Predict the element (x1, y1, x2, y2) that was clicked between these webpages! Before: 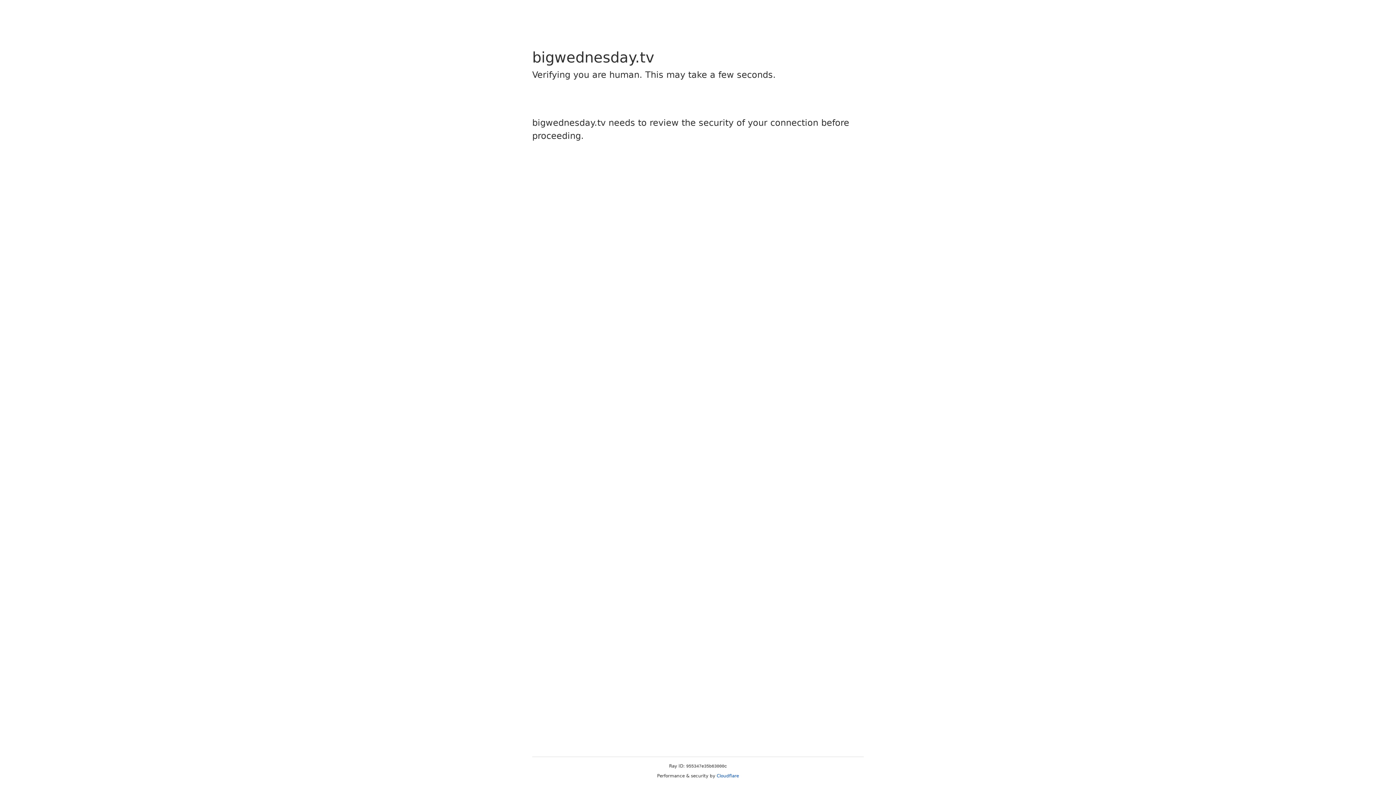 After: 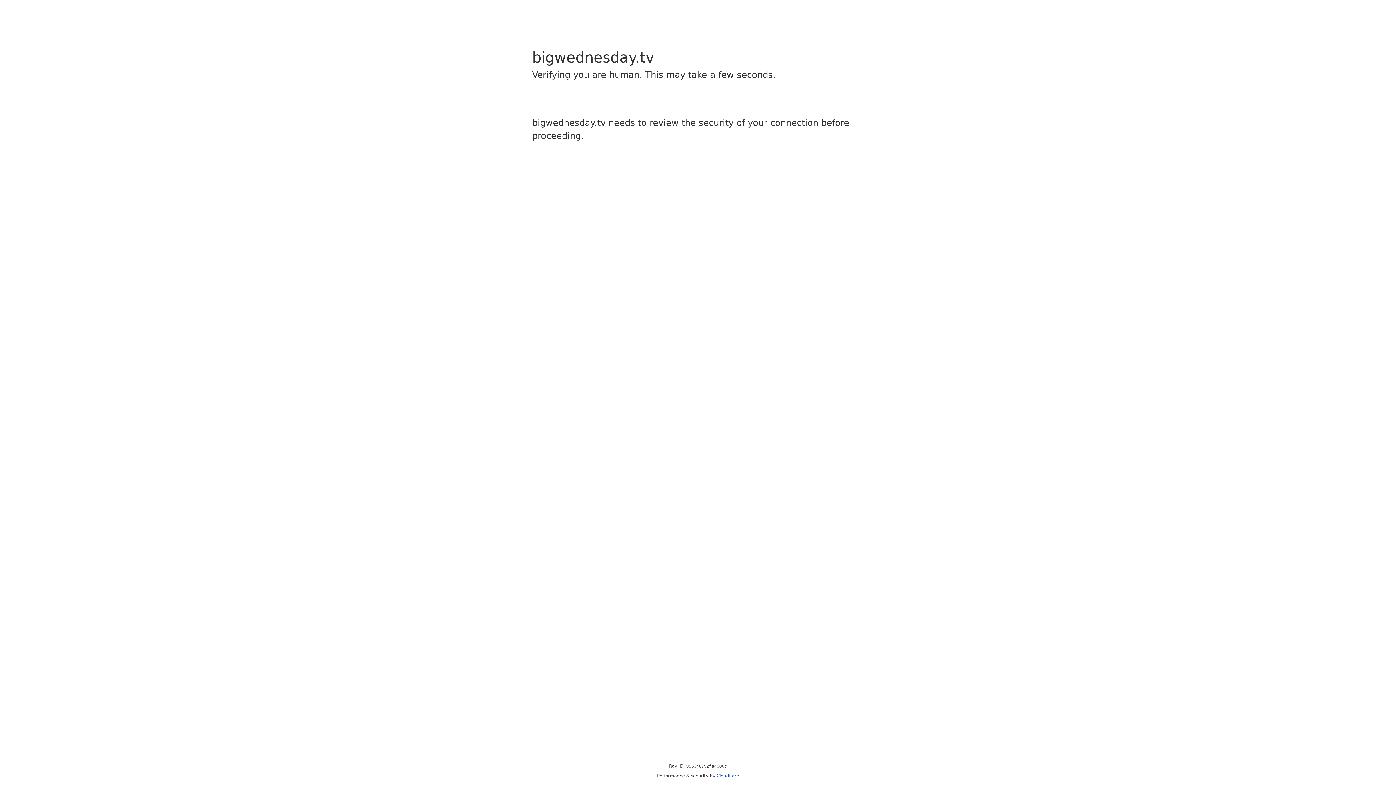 Action: bbox: (716, 773, 739, 778) label: Cloudflare